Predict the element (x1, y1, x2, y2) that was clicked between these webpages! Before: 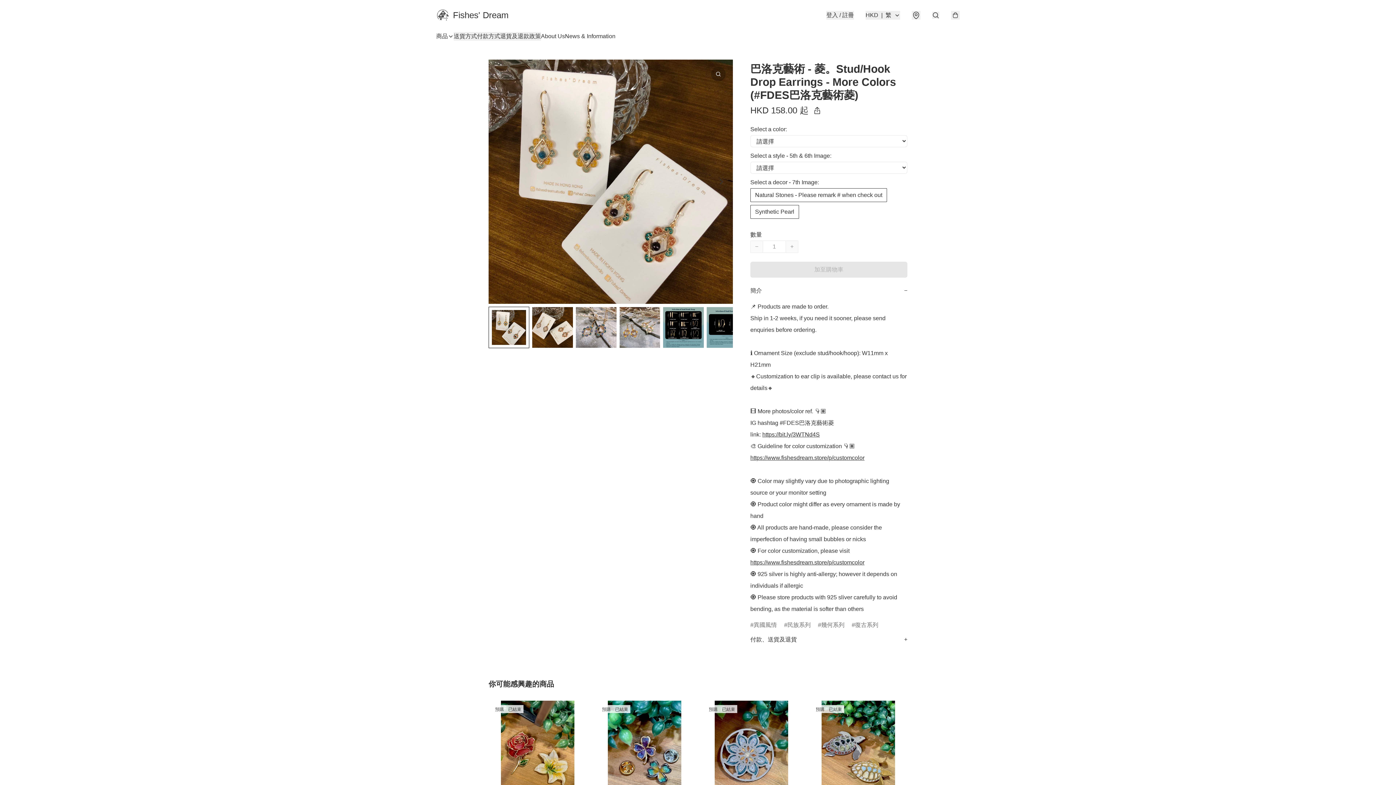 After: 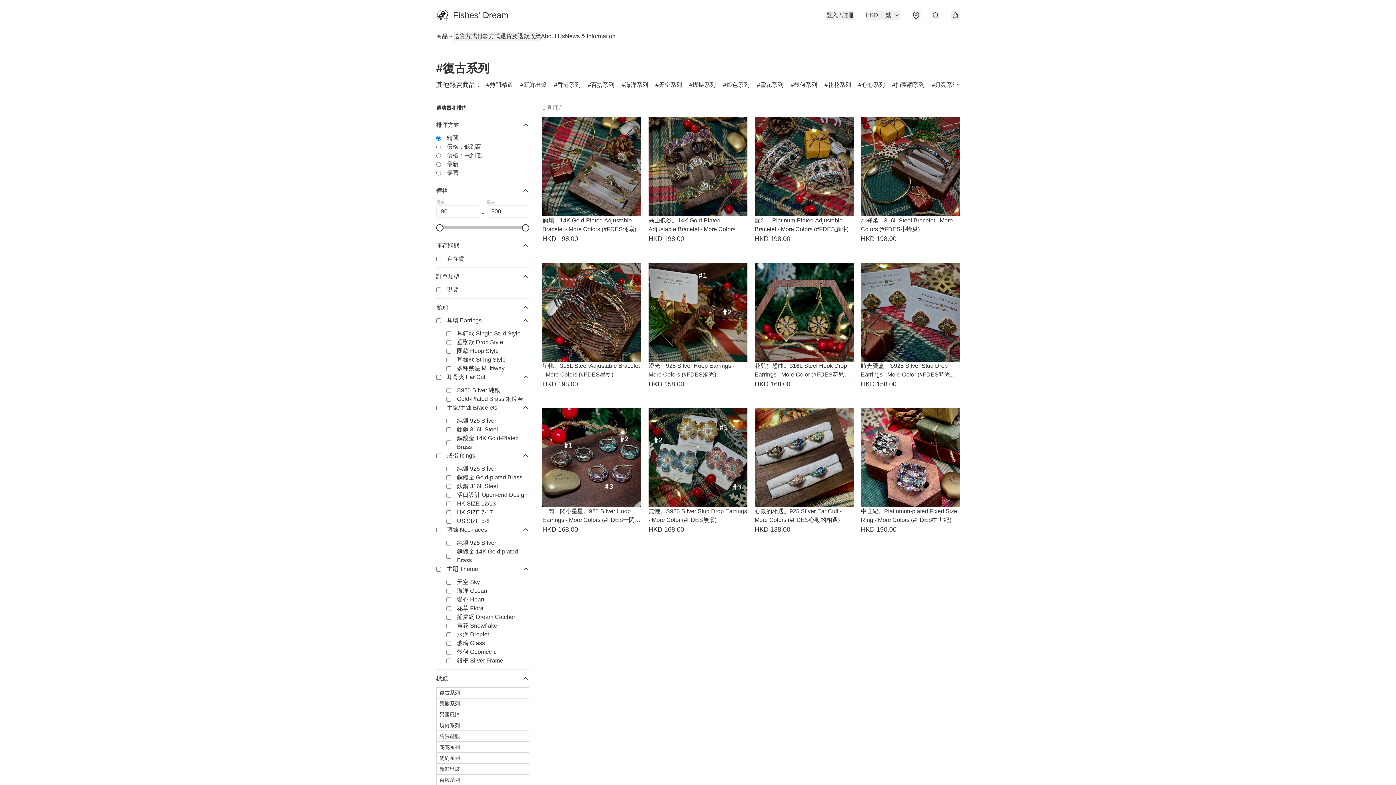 Action: bbox: (852, 621, 878, 629) label: 復古系列